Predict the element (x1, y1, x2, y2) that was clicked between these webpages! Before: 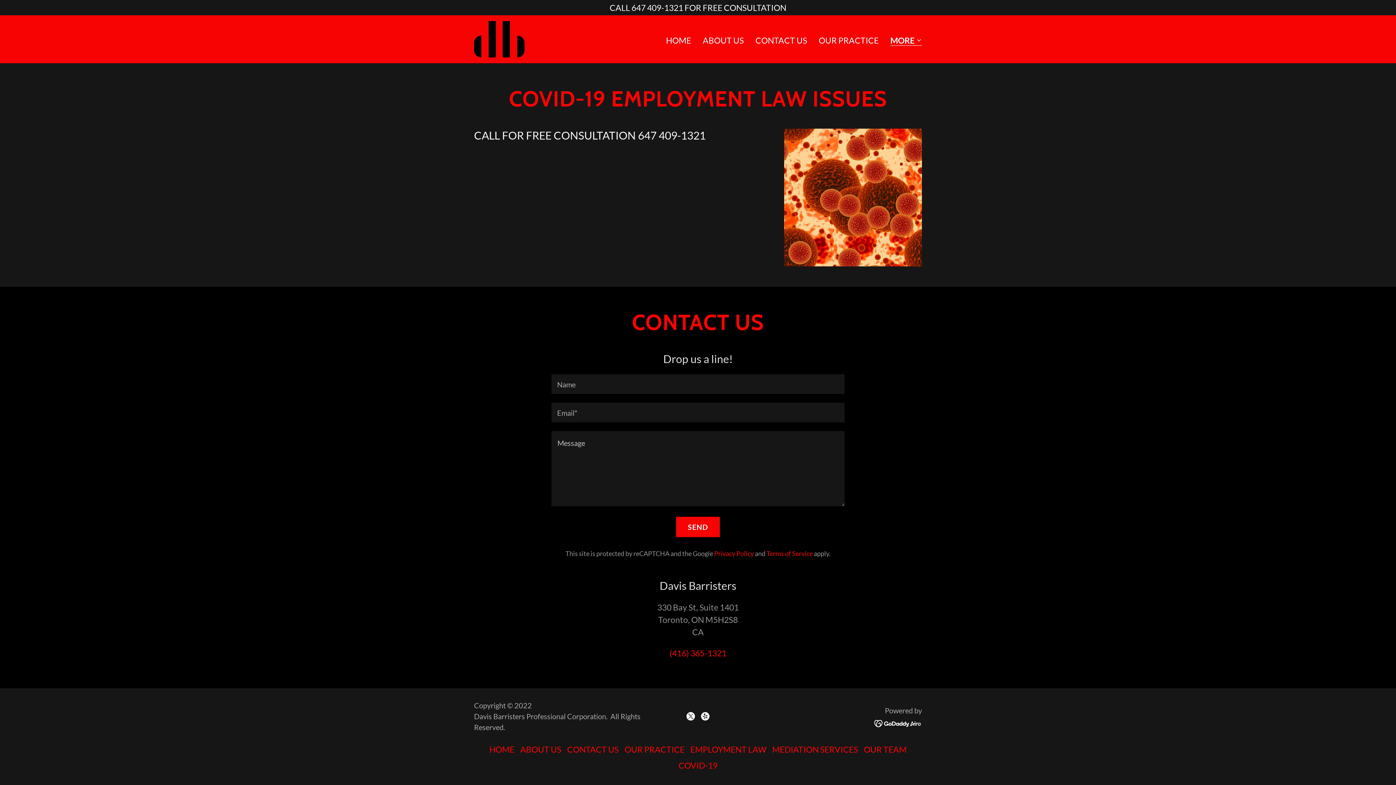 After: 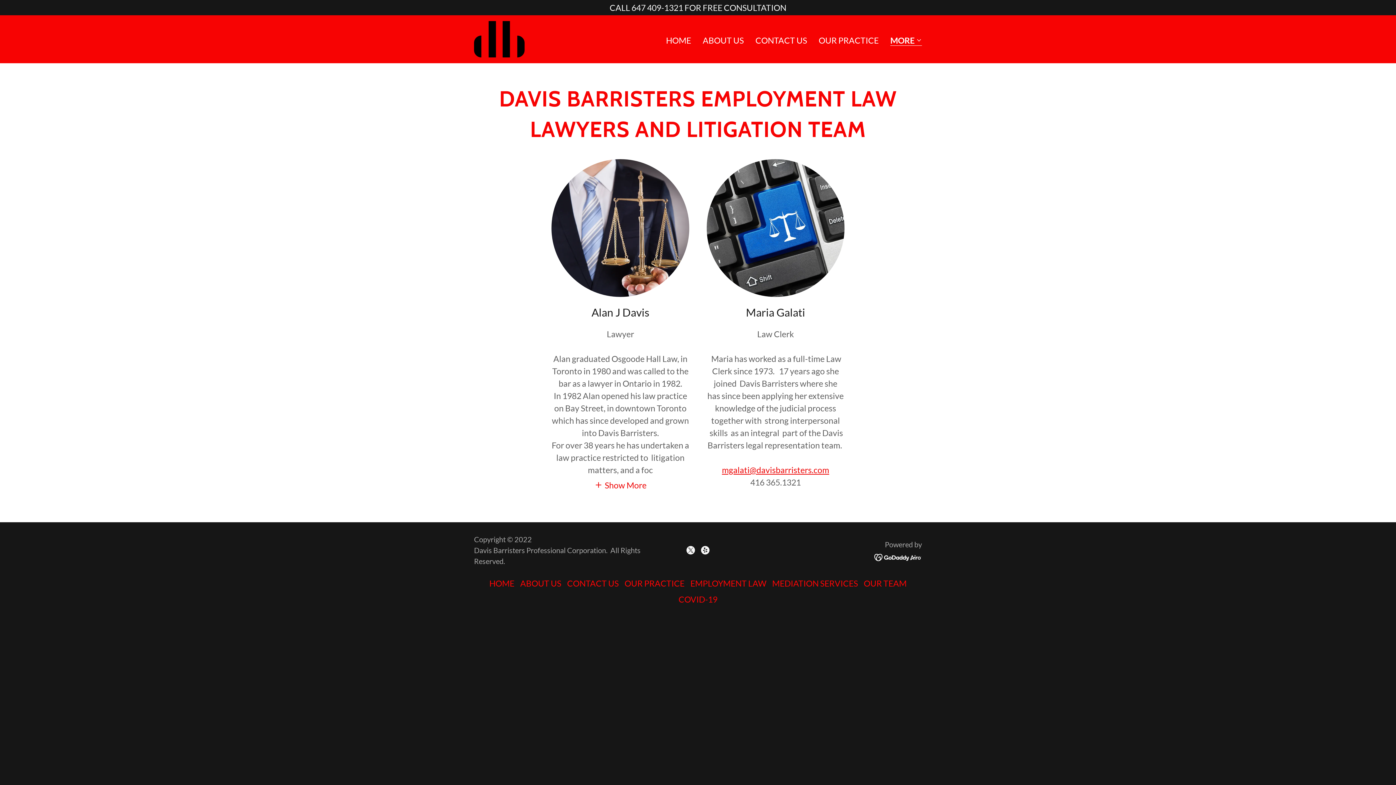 Action: bbox: (861, 741, 909, 757) label: OUR TEAM